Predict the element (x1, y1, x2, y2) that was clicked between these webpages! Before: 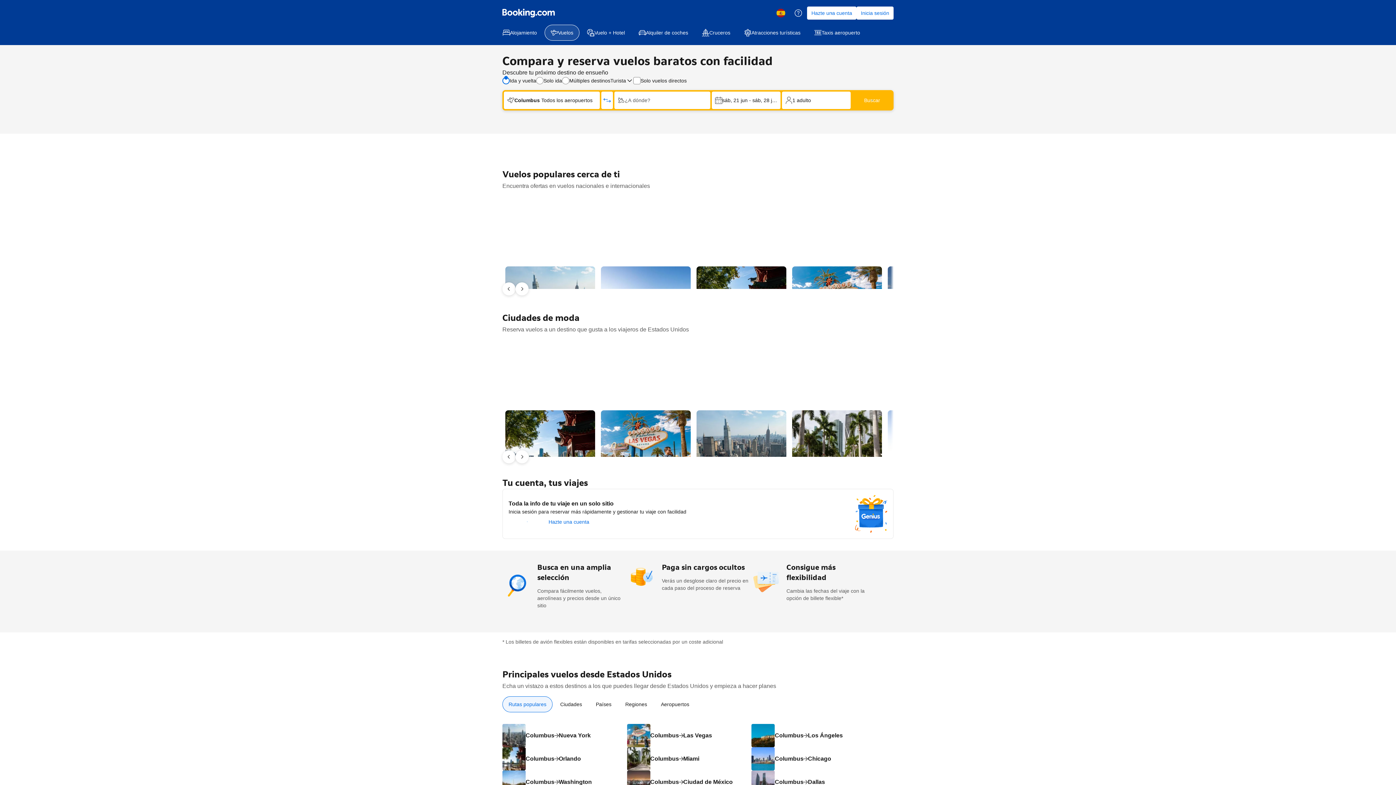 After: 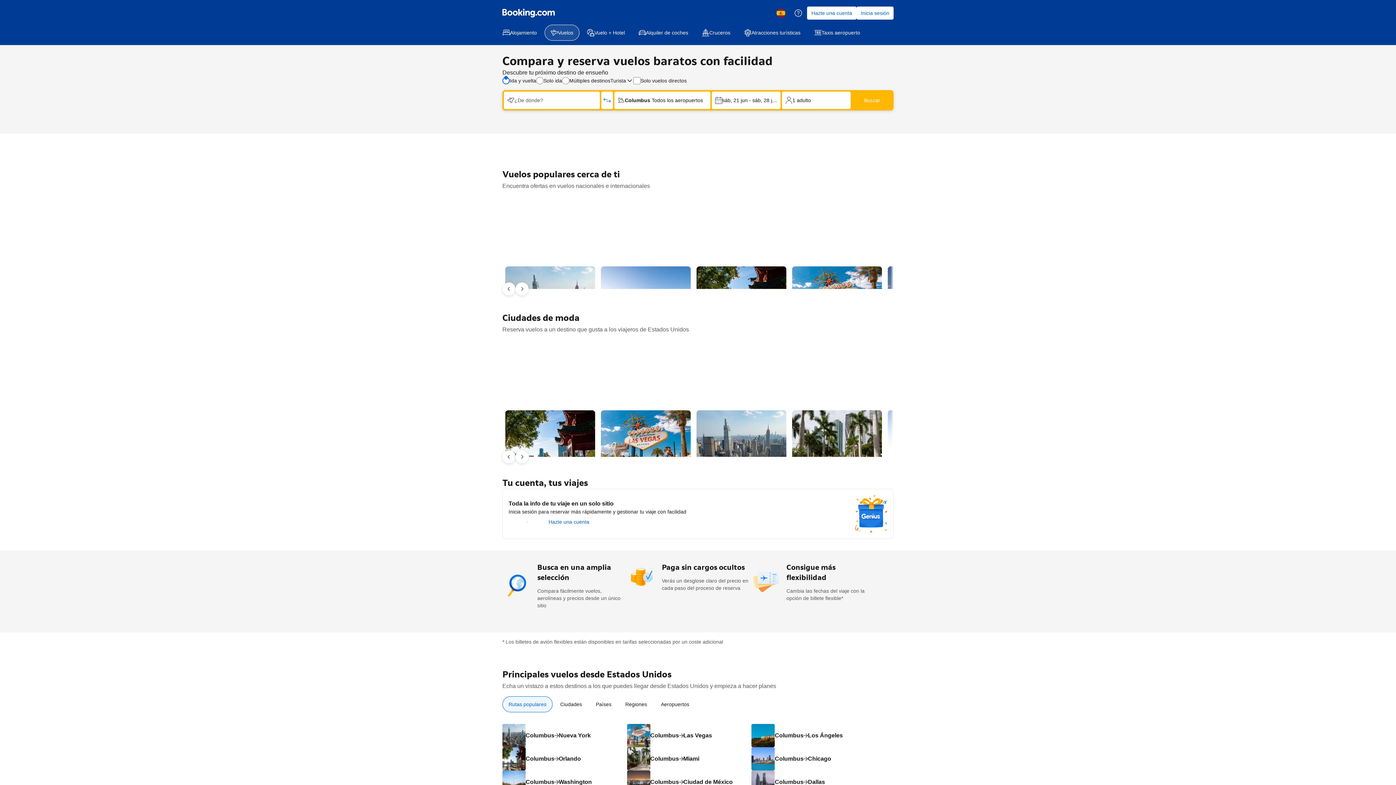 Action: bbox: (601, 91, 613, 109) label: Intercambiar destinos de salida y llegada